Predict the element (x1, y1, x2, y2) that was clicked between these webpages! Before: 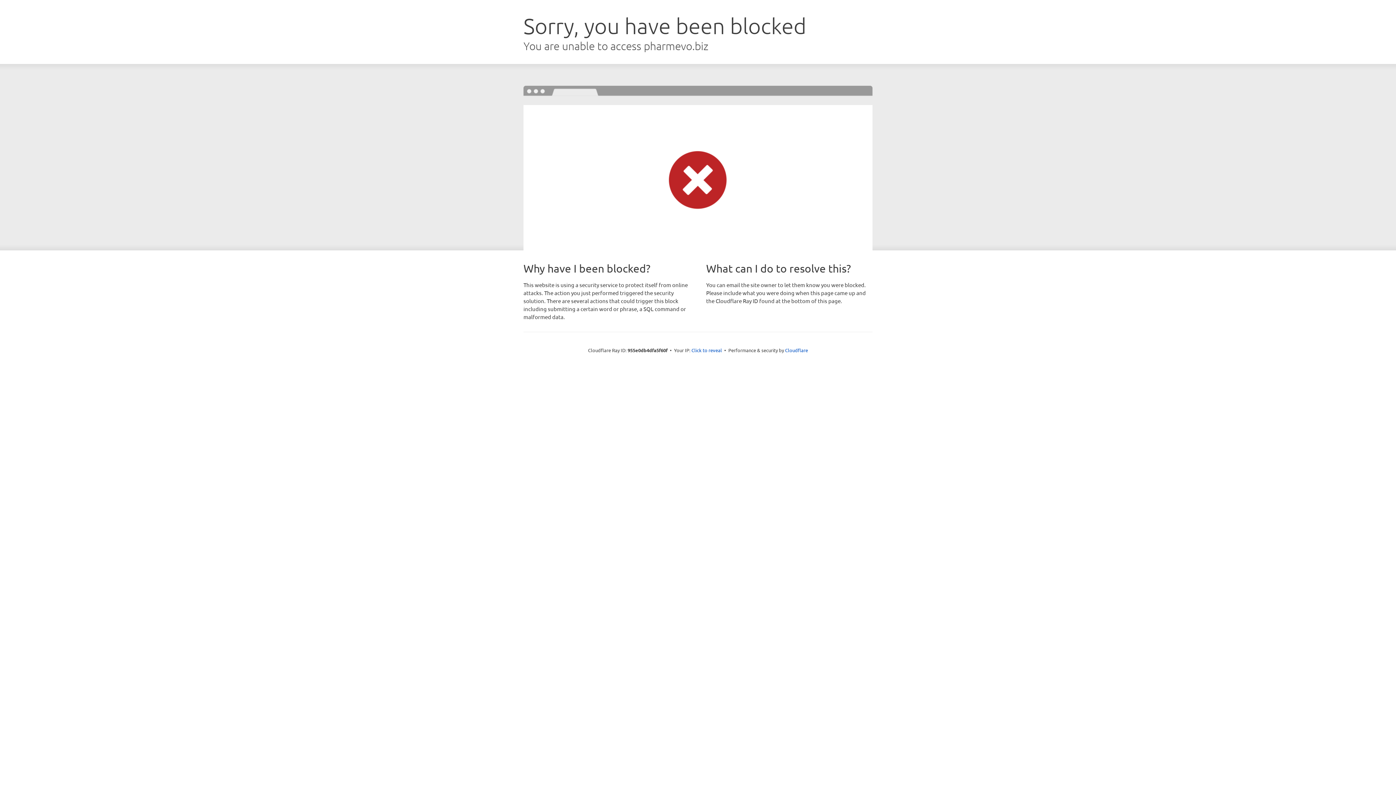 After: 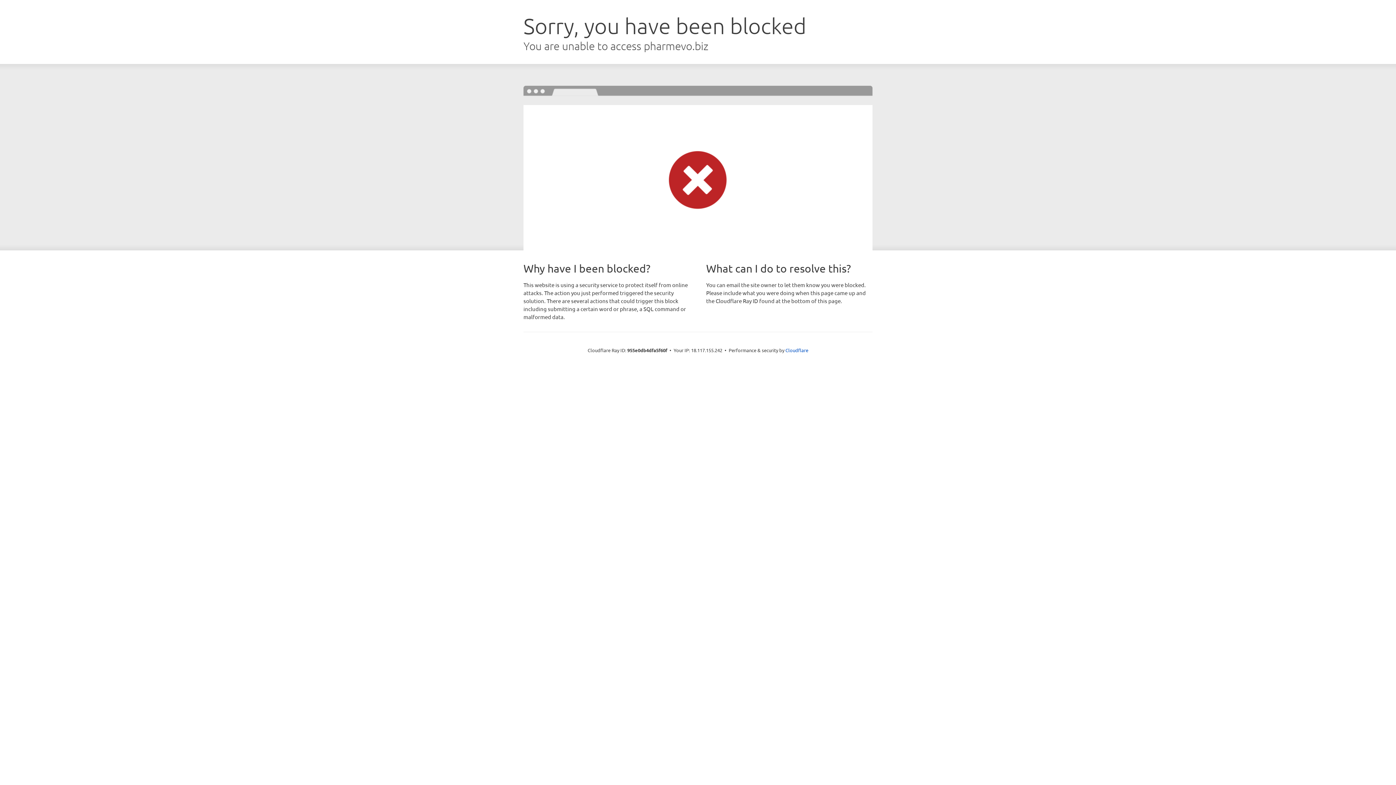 Action: bbox: (691, 346, 722, 353) label: Click to reveal